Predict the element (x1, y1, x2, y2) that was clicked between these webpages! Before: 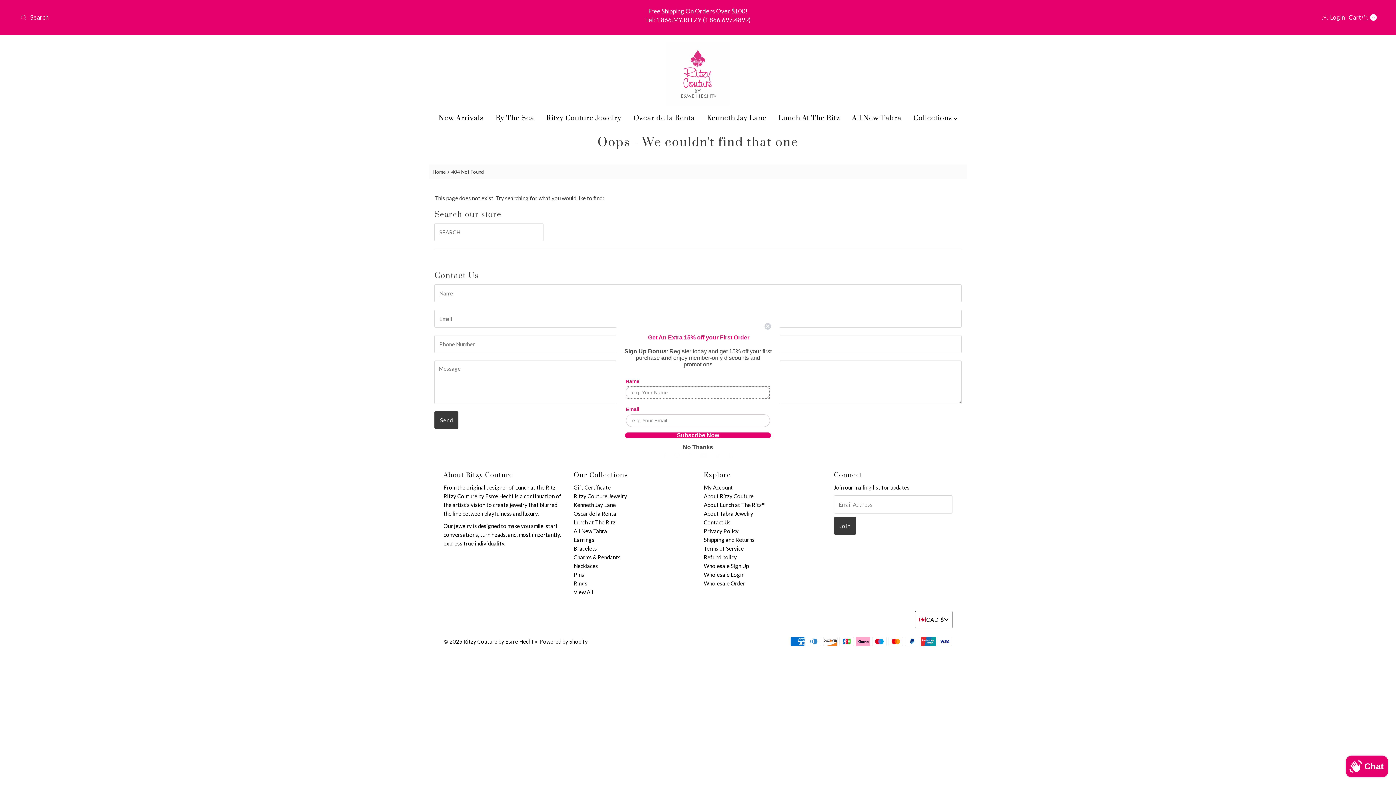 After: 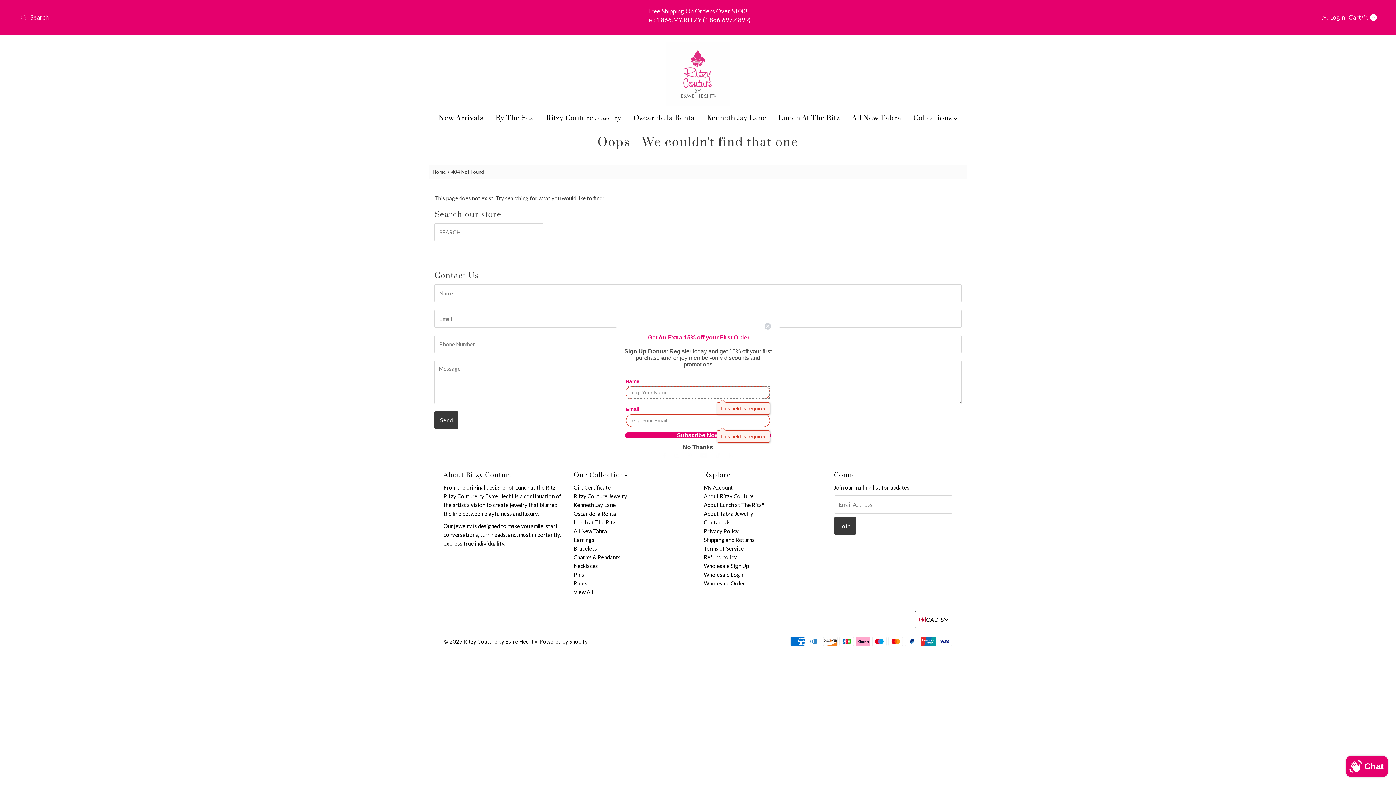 Action: label: Subscribe Now bbox: (625, 432, 771, 438)